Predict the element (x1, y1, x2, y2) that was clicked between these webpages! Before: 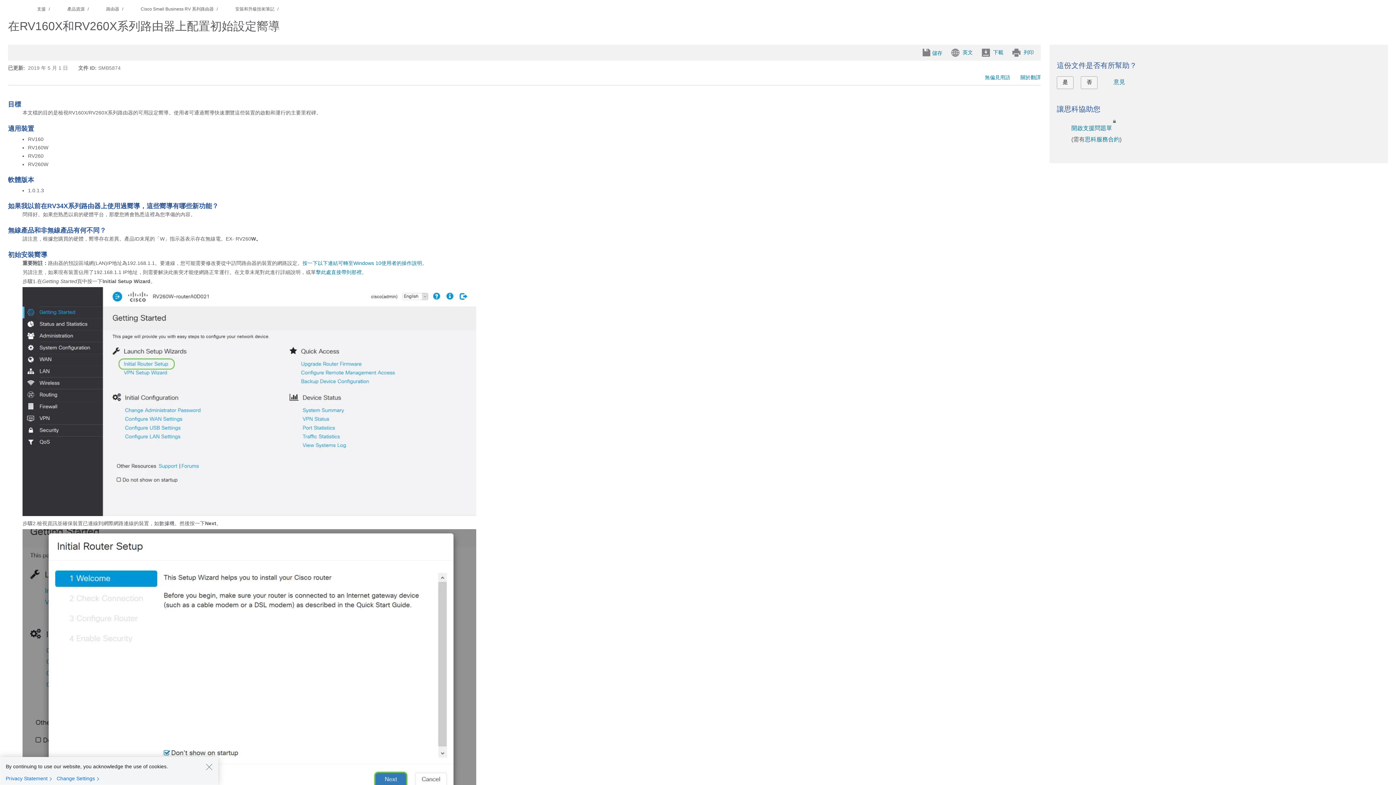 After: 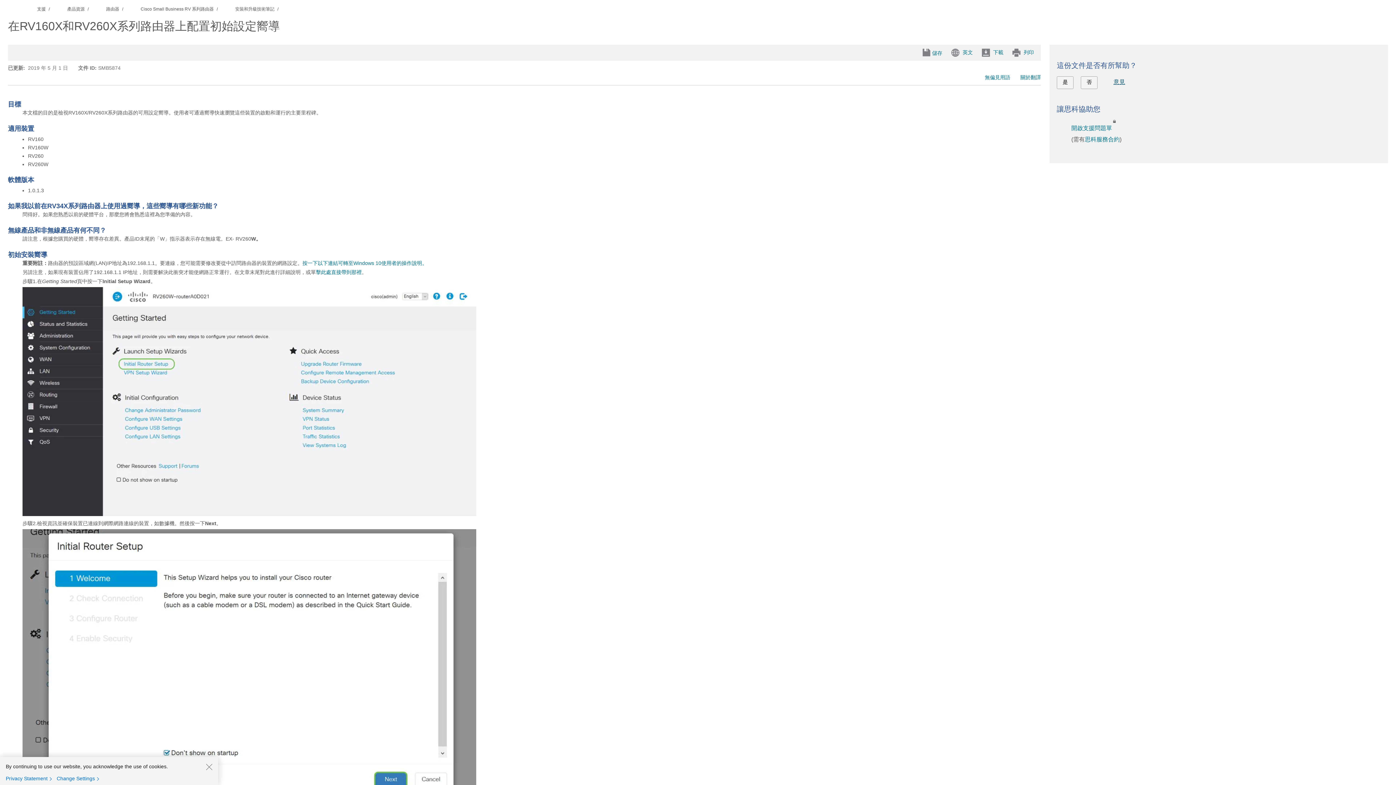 Action: bbox: (1111, 78, 1125, 85) label: 意見